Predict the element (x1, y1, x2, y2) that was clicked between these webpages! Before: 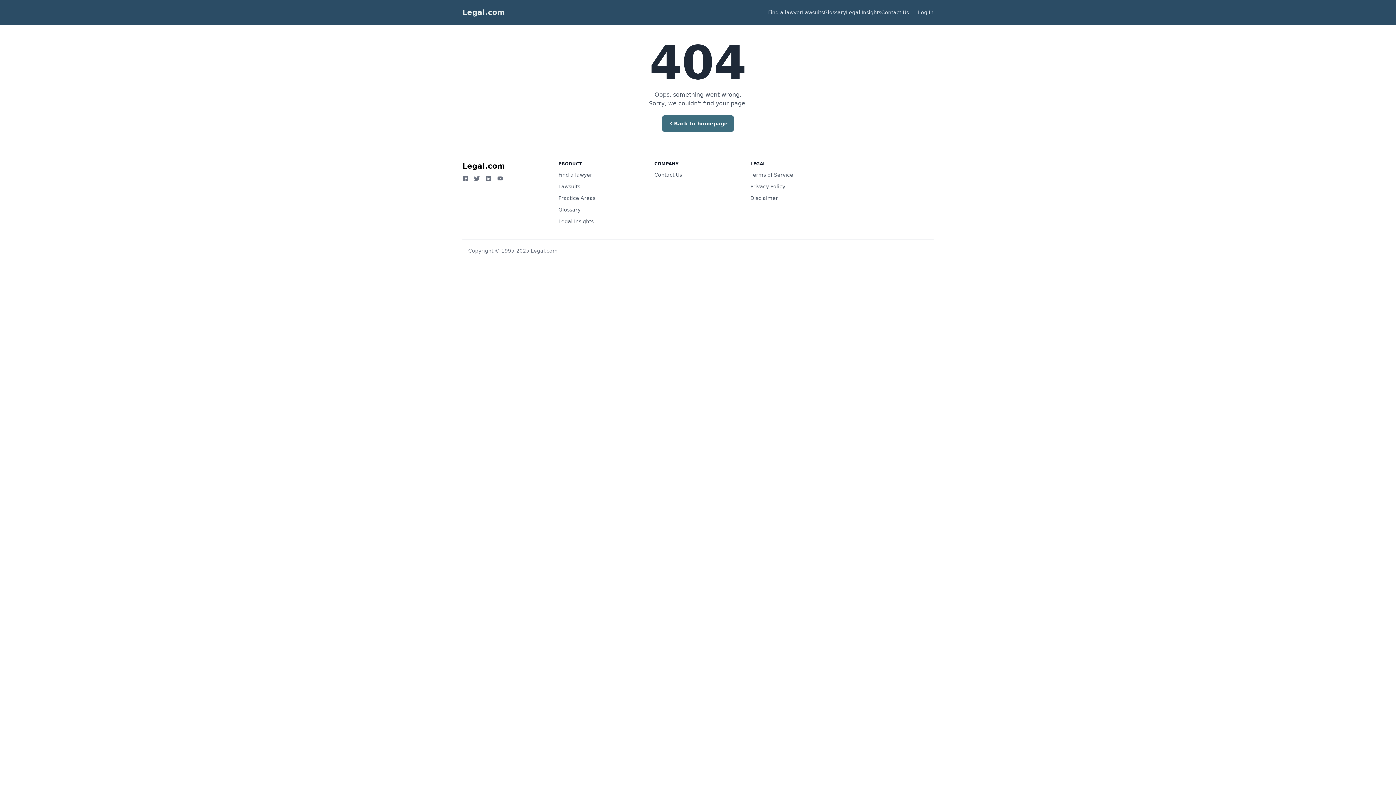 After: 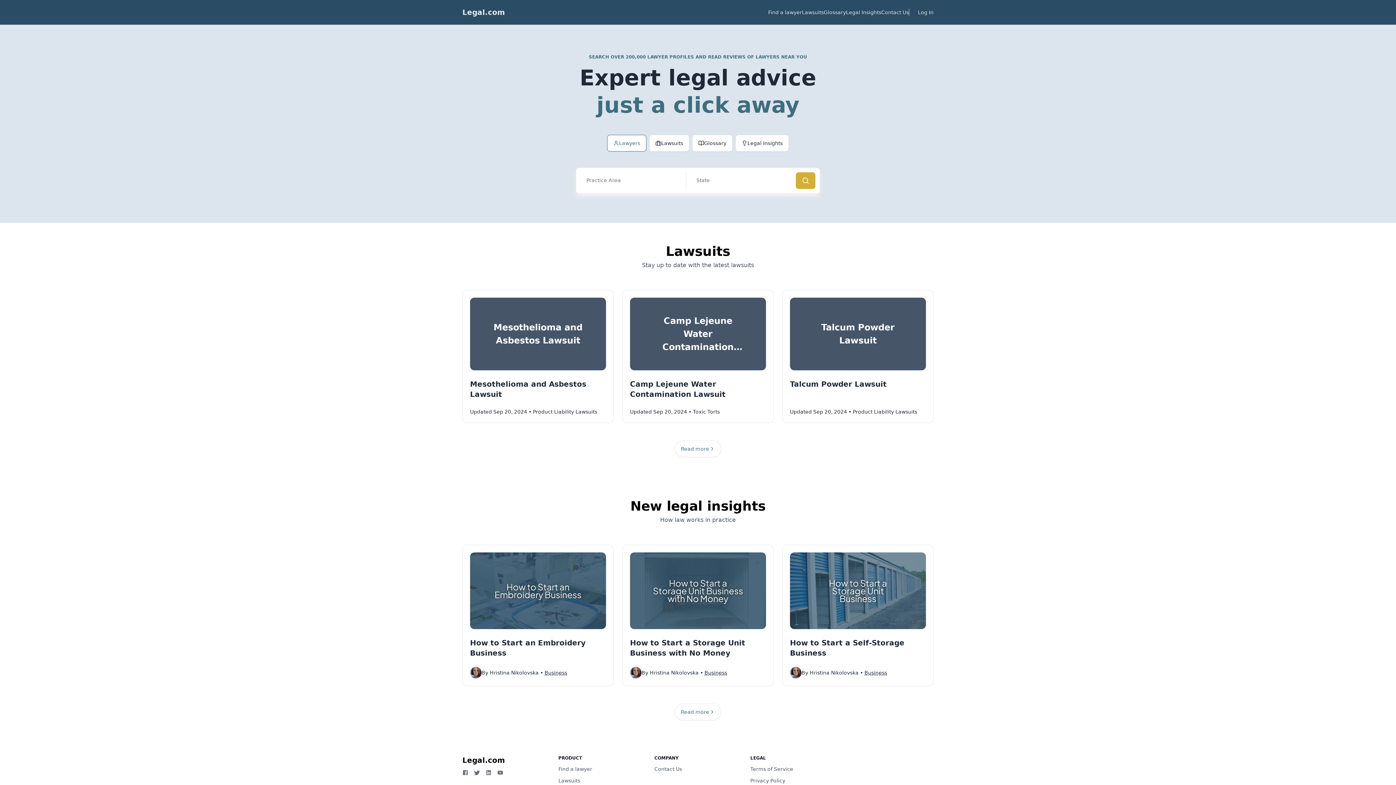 Action: label: Legal.com bbox: (462, 161, 505, 170)